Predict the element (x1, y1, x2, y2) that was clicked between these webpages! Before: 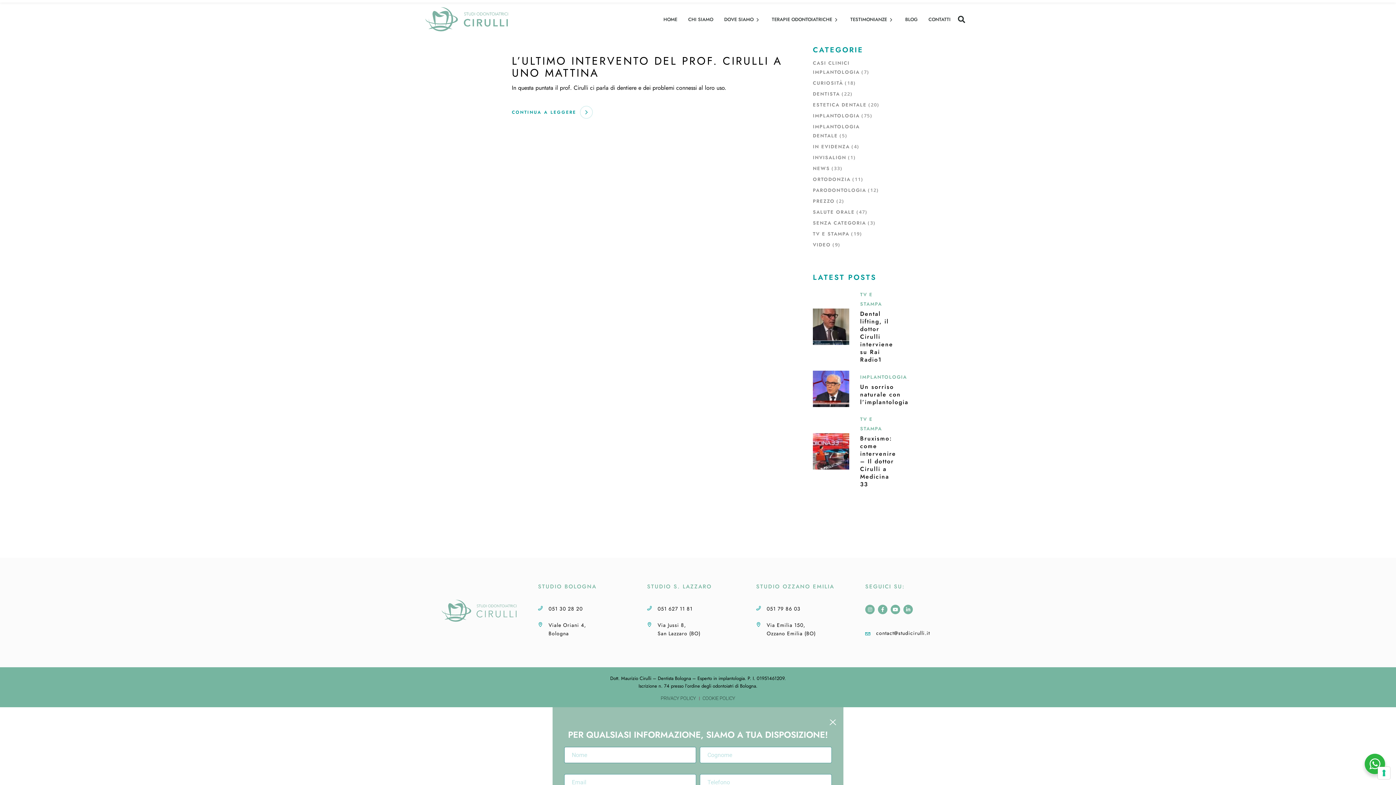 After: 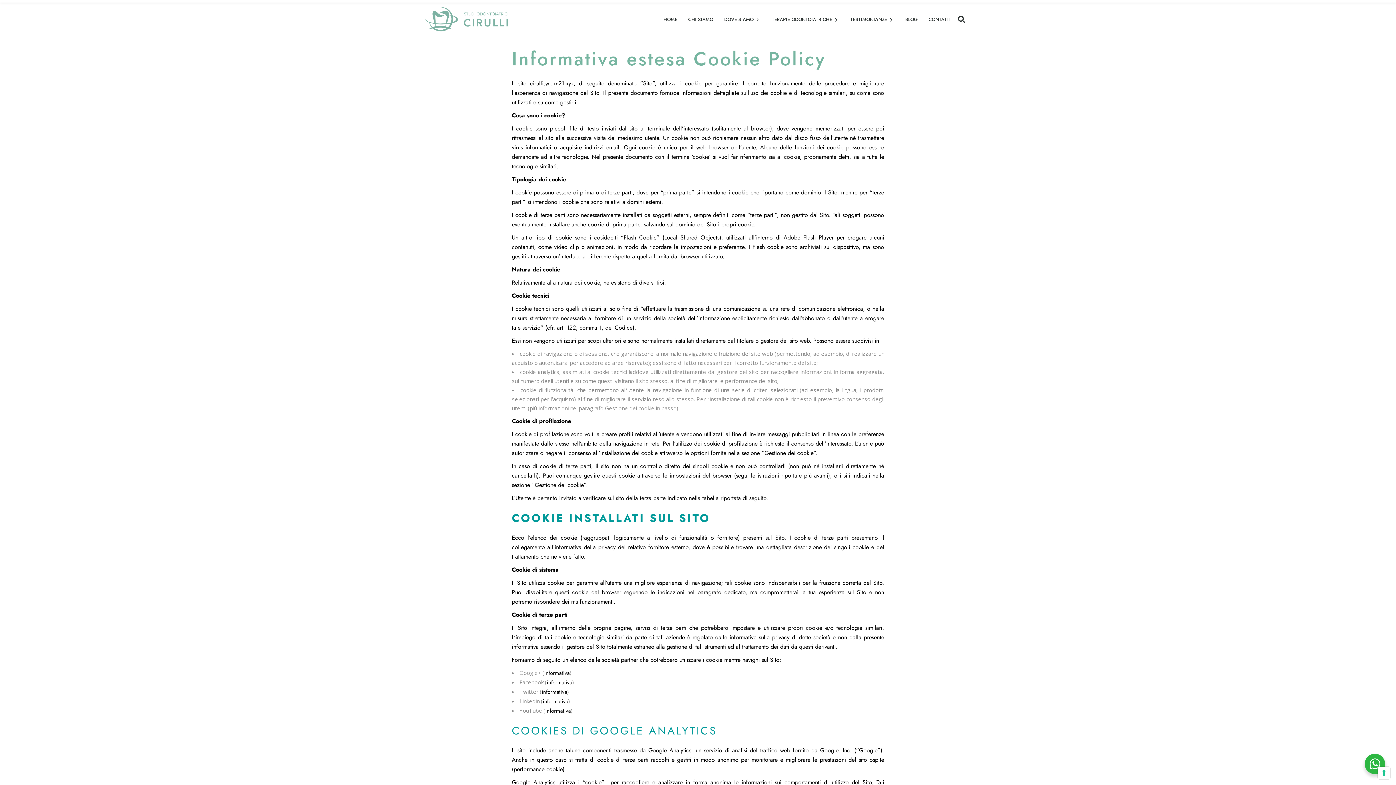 Action: bbox: (699, 693, 738, 703) label: COOKIE POLICY